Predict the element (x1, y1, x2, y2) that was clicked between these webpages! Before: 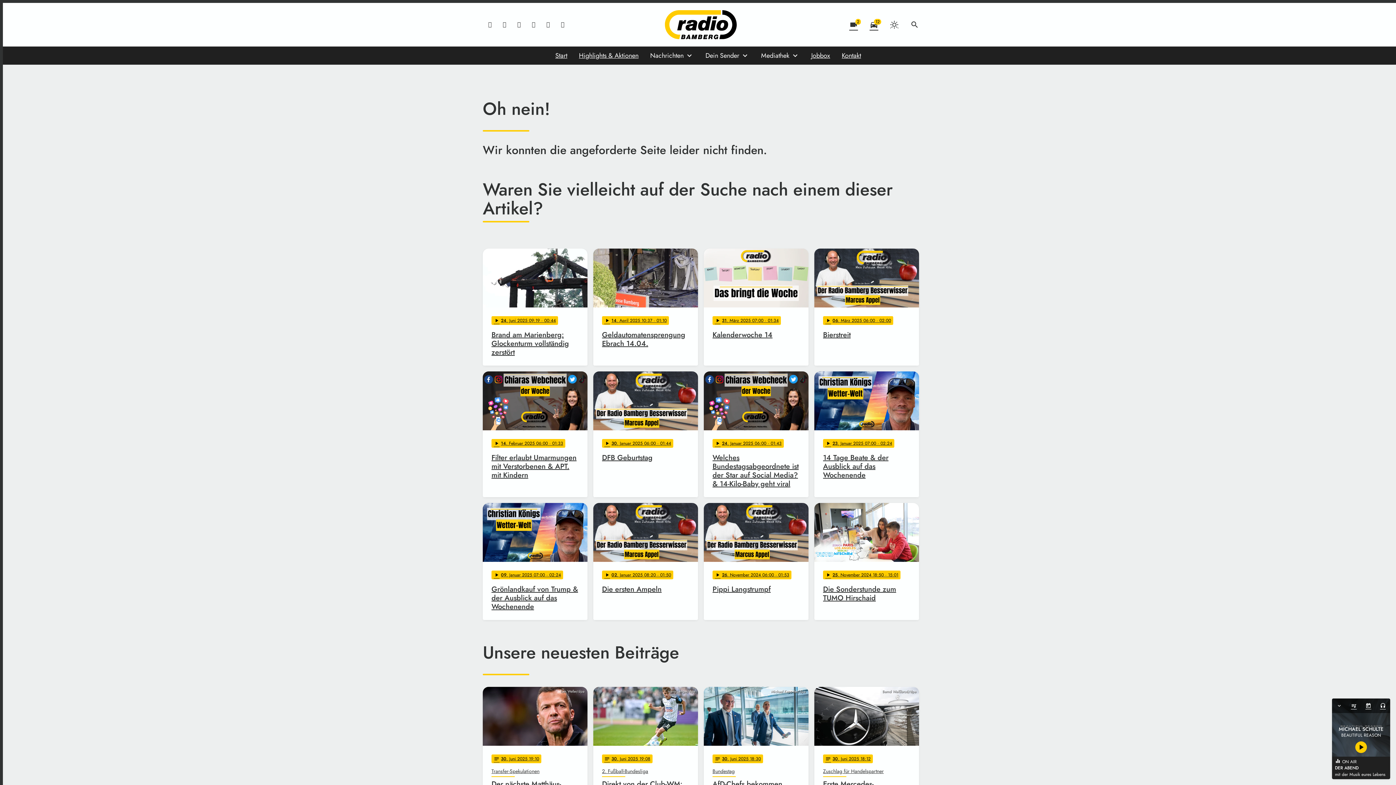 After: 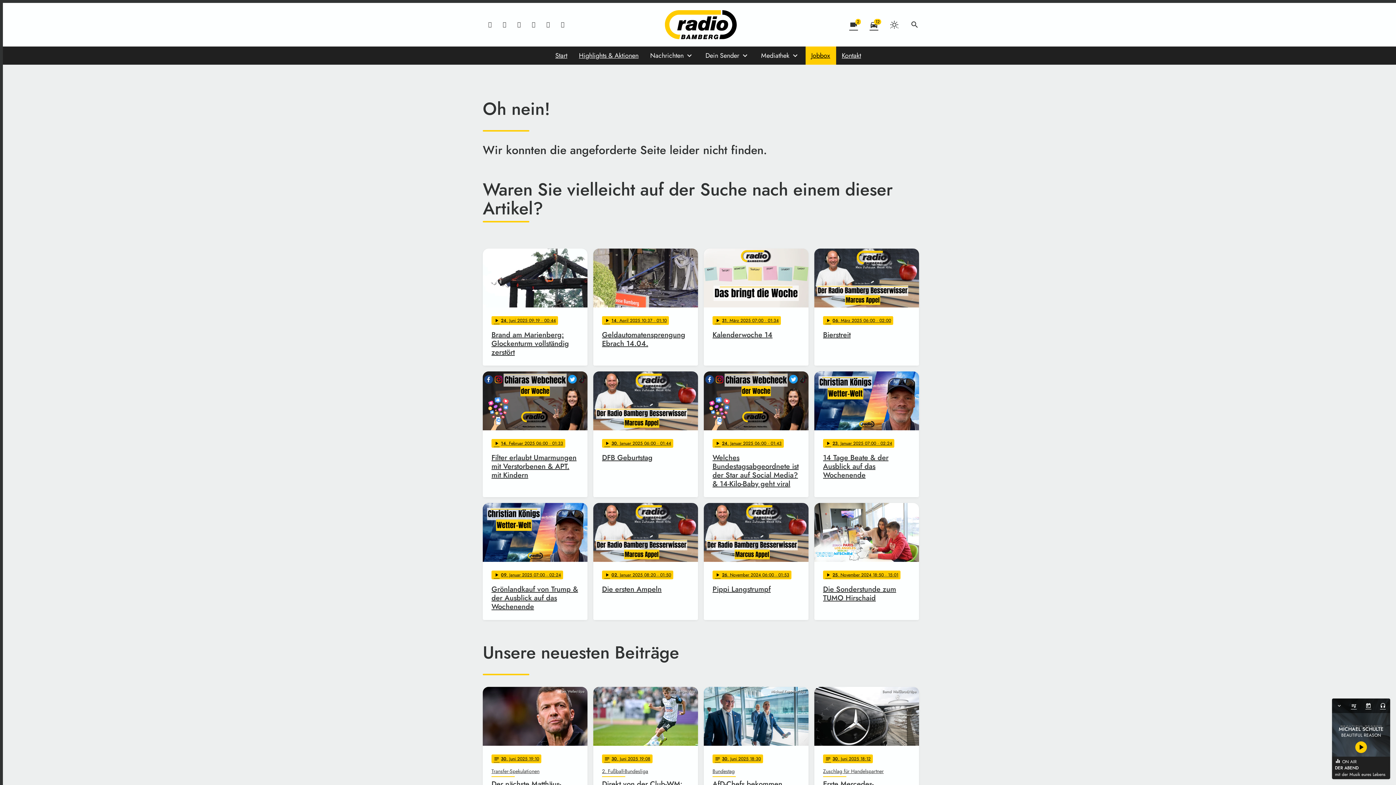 Action: label: Jobbox bbox: (805, 46, 836, 64)